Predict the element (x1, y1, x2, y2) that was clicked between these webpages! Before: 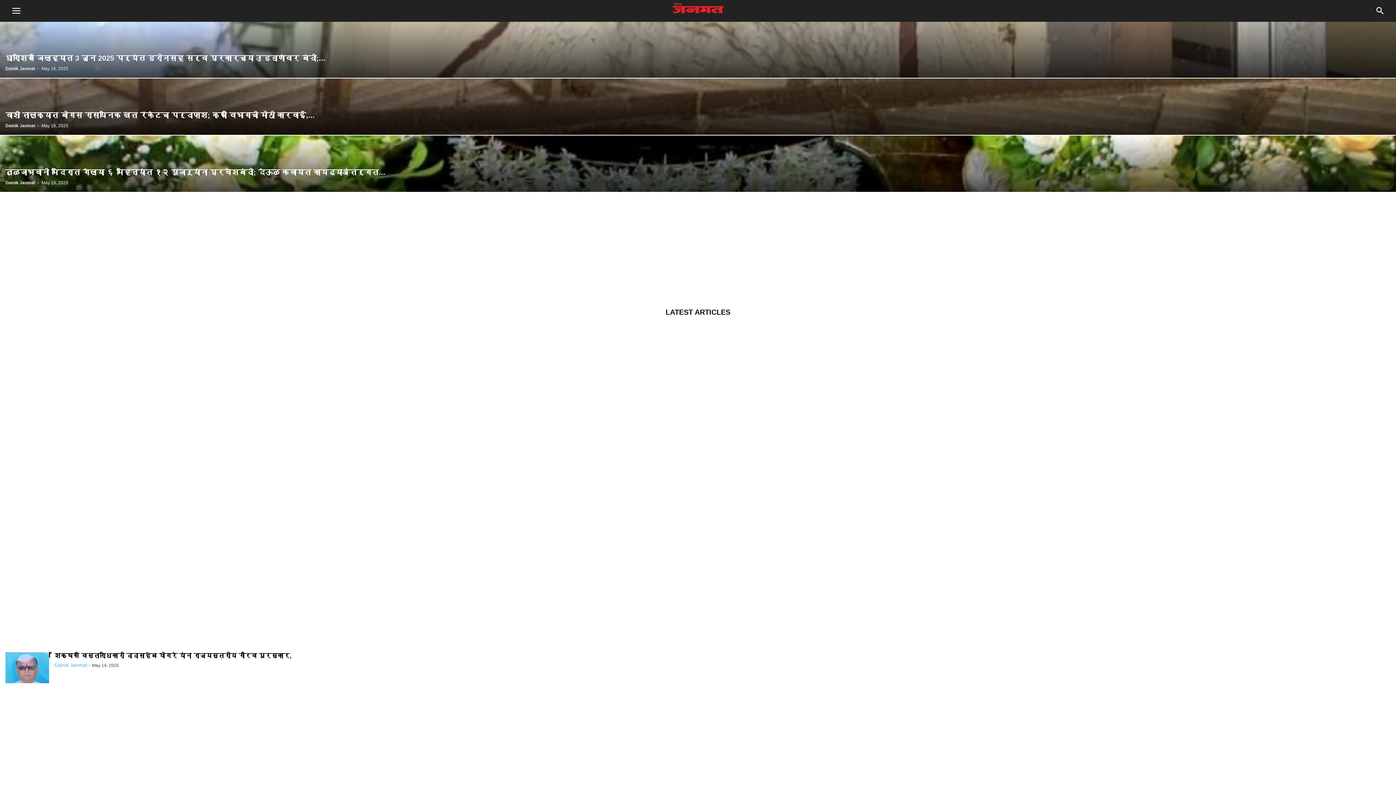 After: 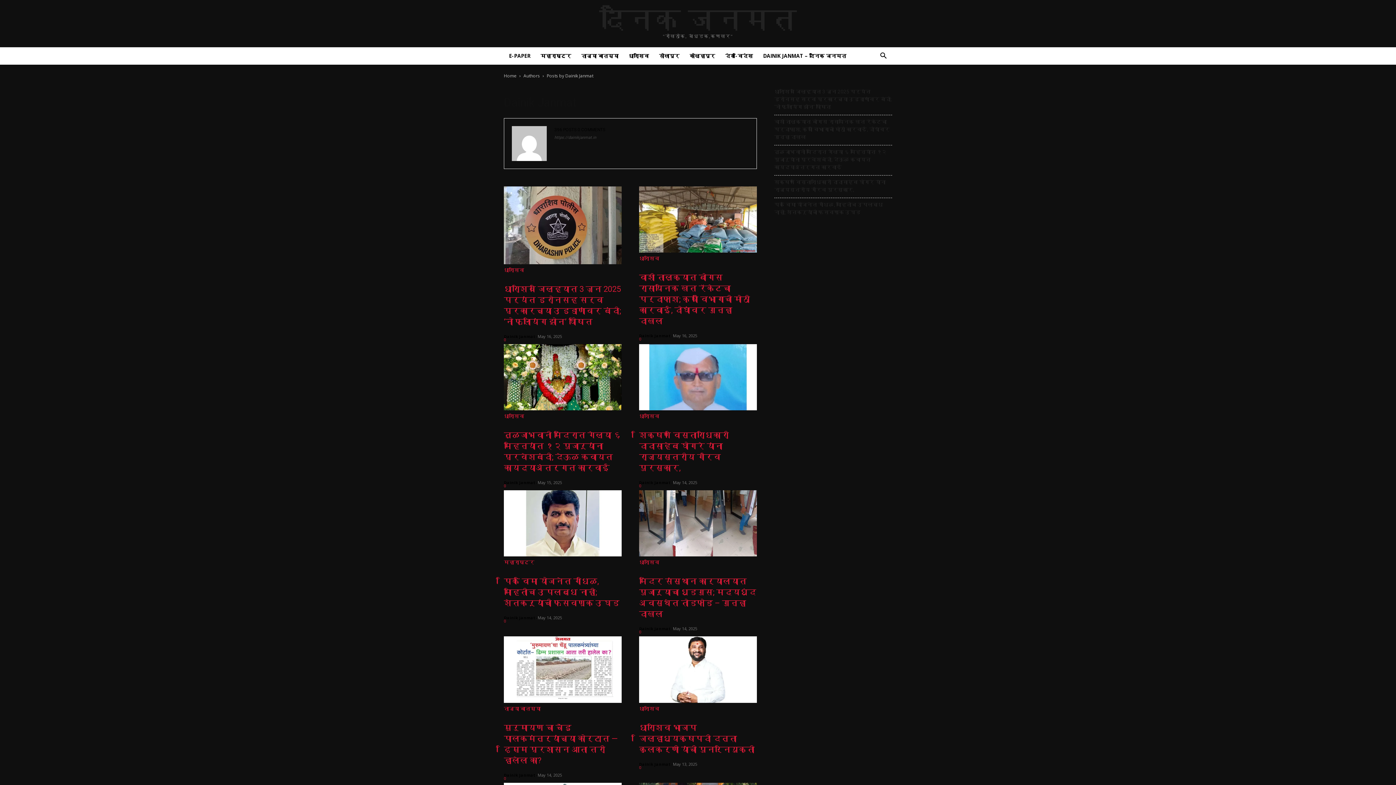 Action: bbox: (5, 66, 35, 71) label: Dainik Janmat